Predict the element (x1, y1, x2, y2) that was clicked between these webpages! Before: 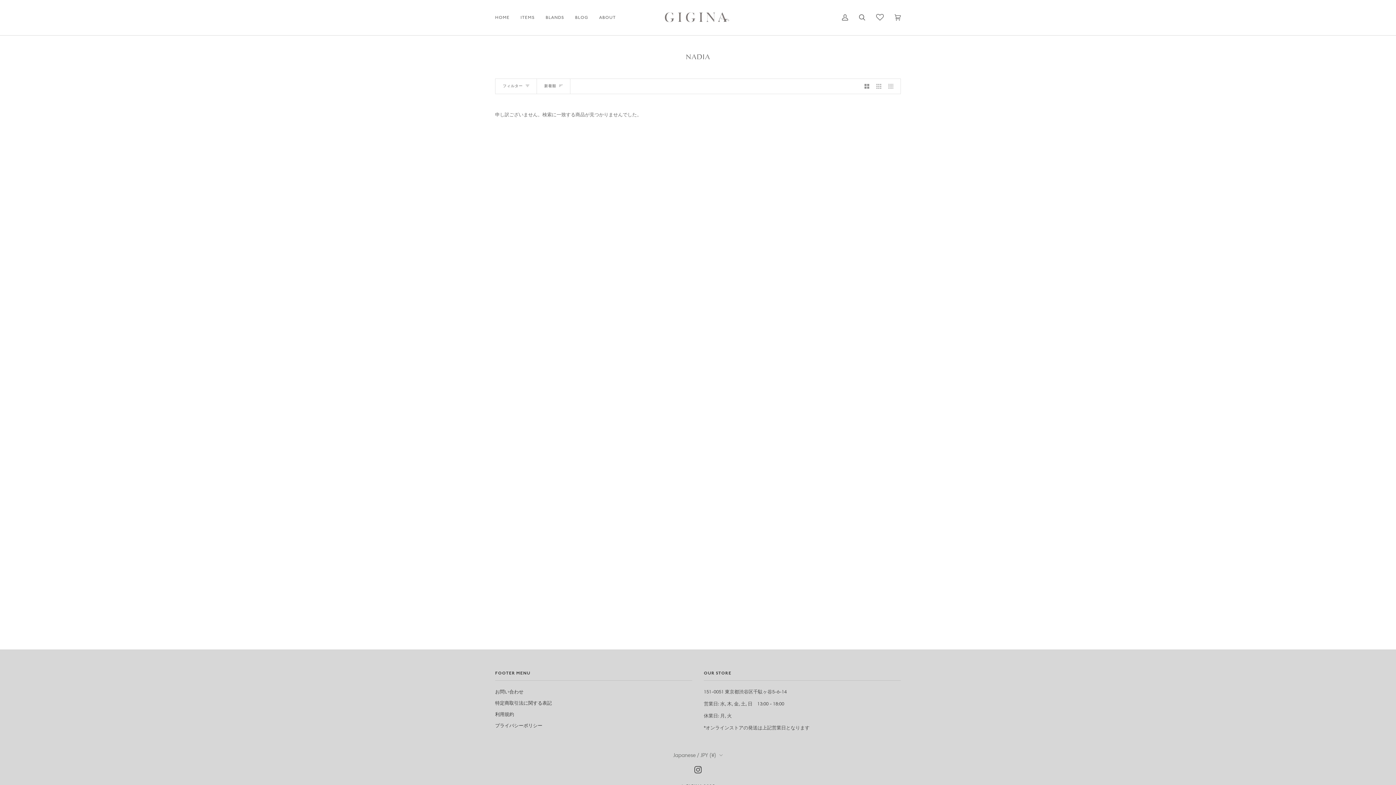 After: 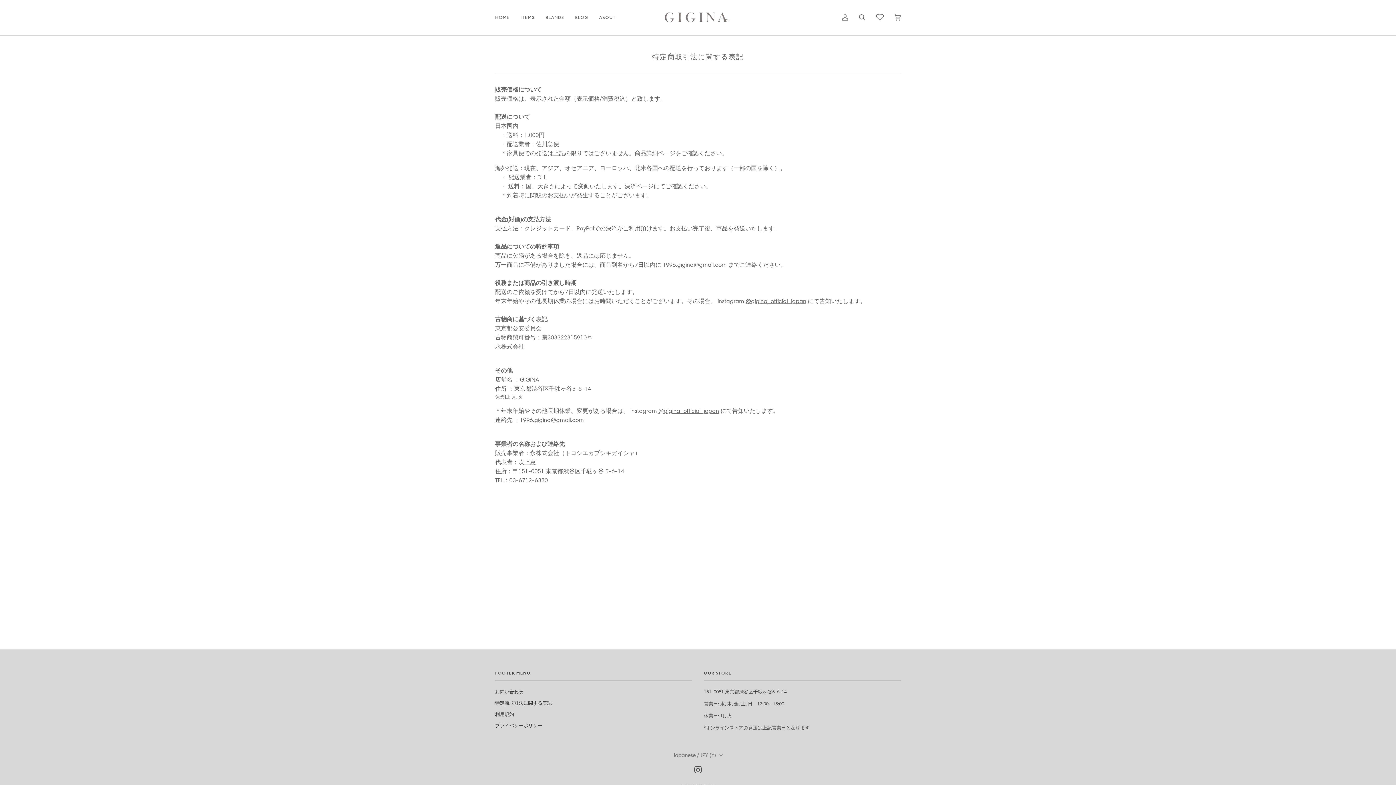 Action: bbox: (495, 700, 552, 706) label: 特定商取引法に関する表記